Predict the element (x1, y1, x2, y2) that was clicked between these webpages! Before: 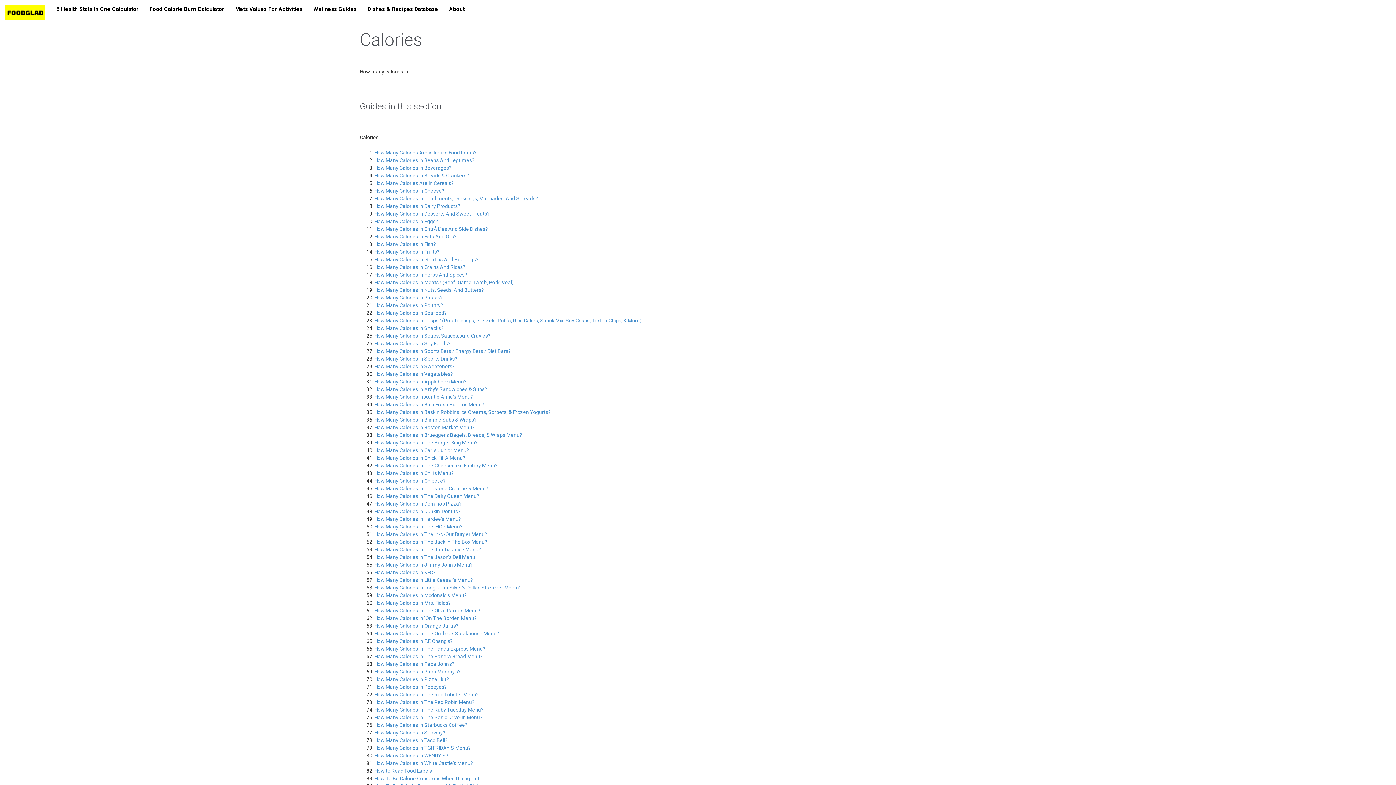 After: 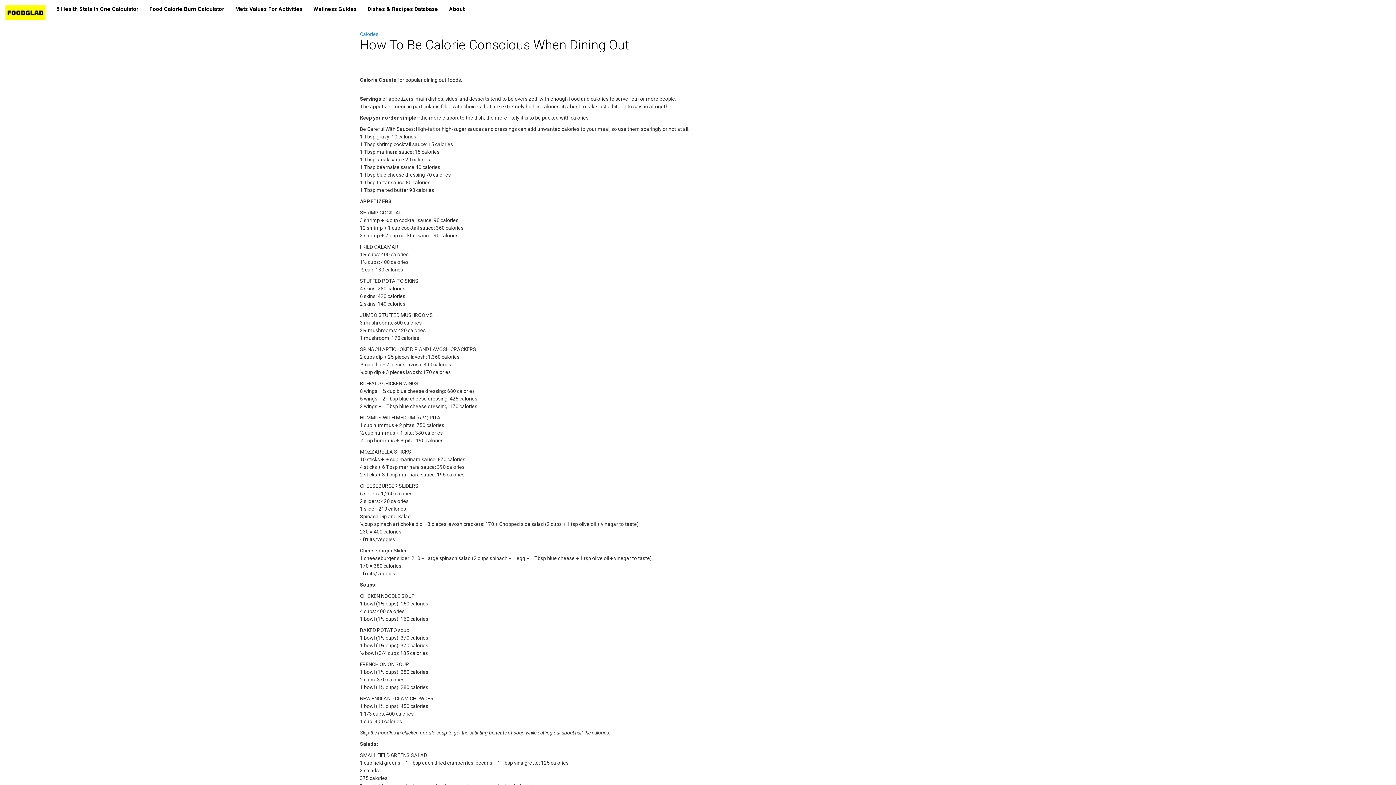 Action: bbox: (374, 776, 479, 781) label: How To Be Calorie Conscious When Dining Out